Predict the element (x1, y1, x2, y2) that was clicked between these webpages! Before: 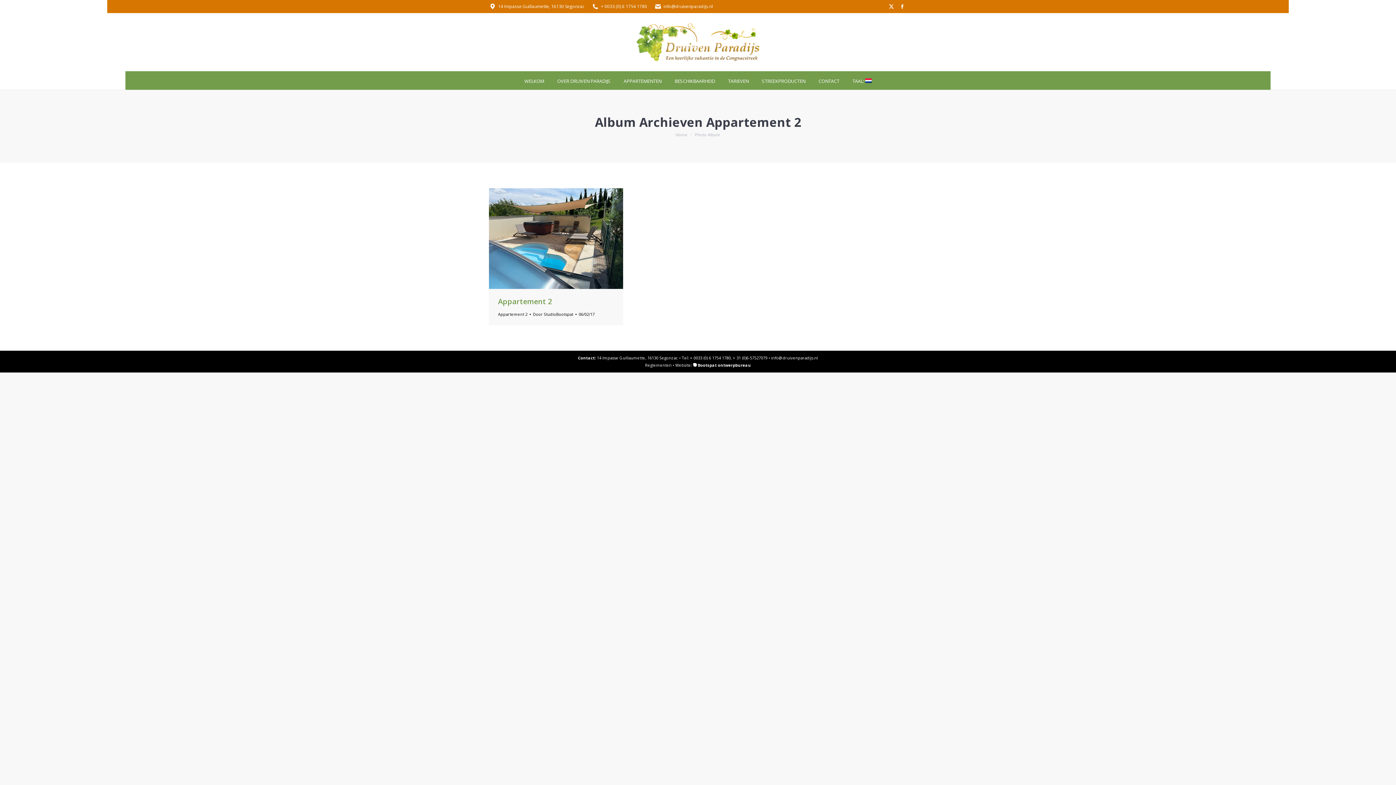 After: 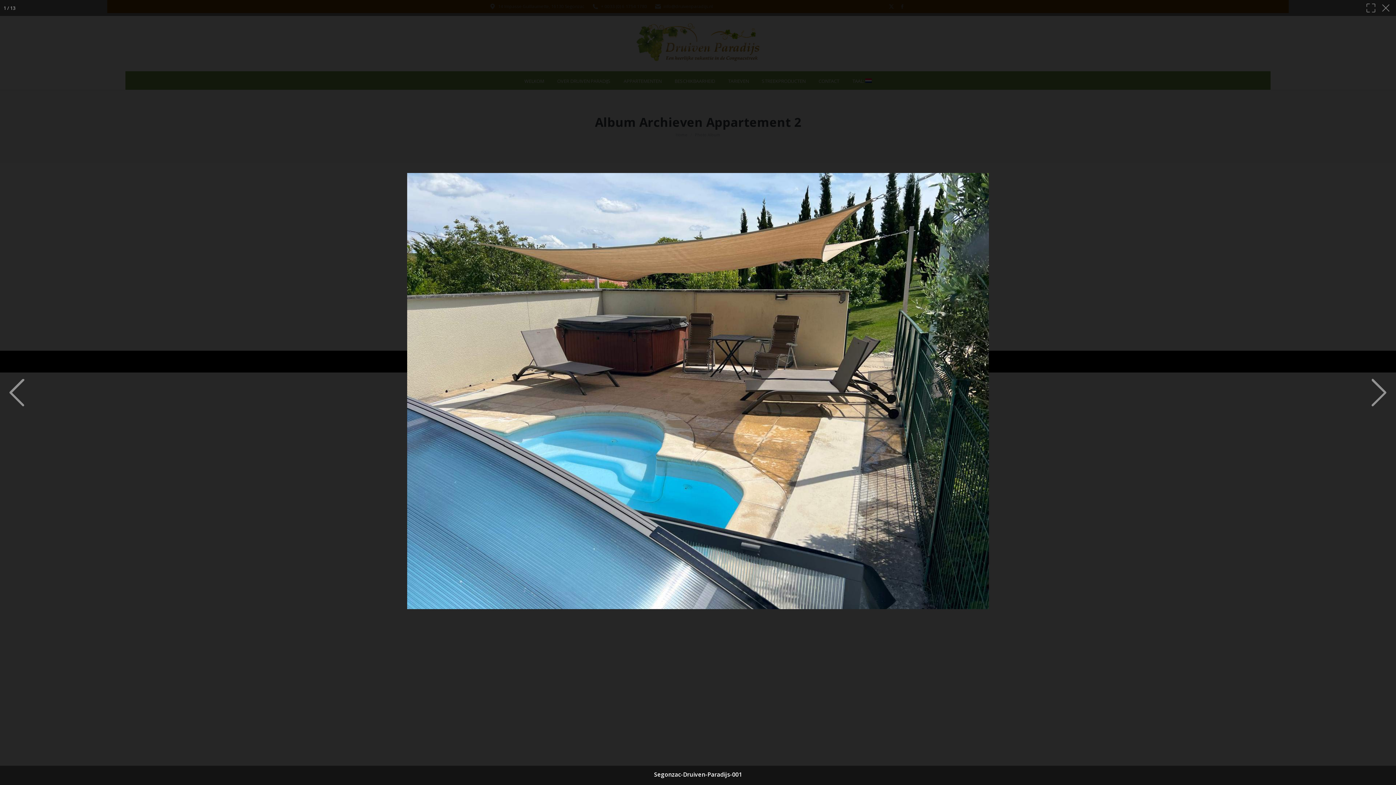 Action: bbox: (498, 296, 552, 306) label: Appartement 2